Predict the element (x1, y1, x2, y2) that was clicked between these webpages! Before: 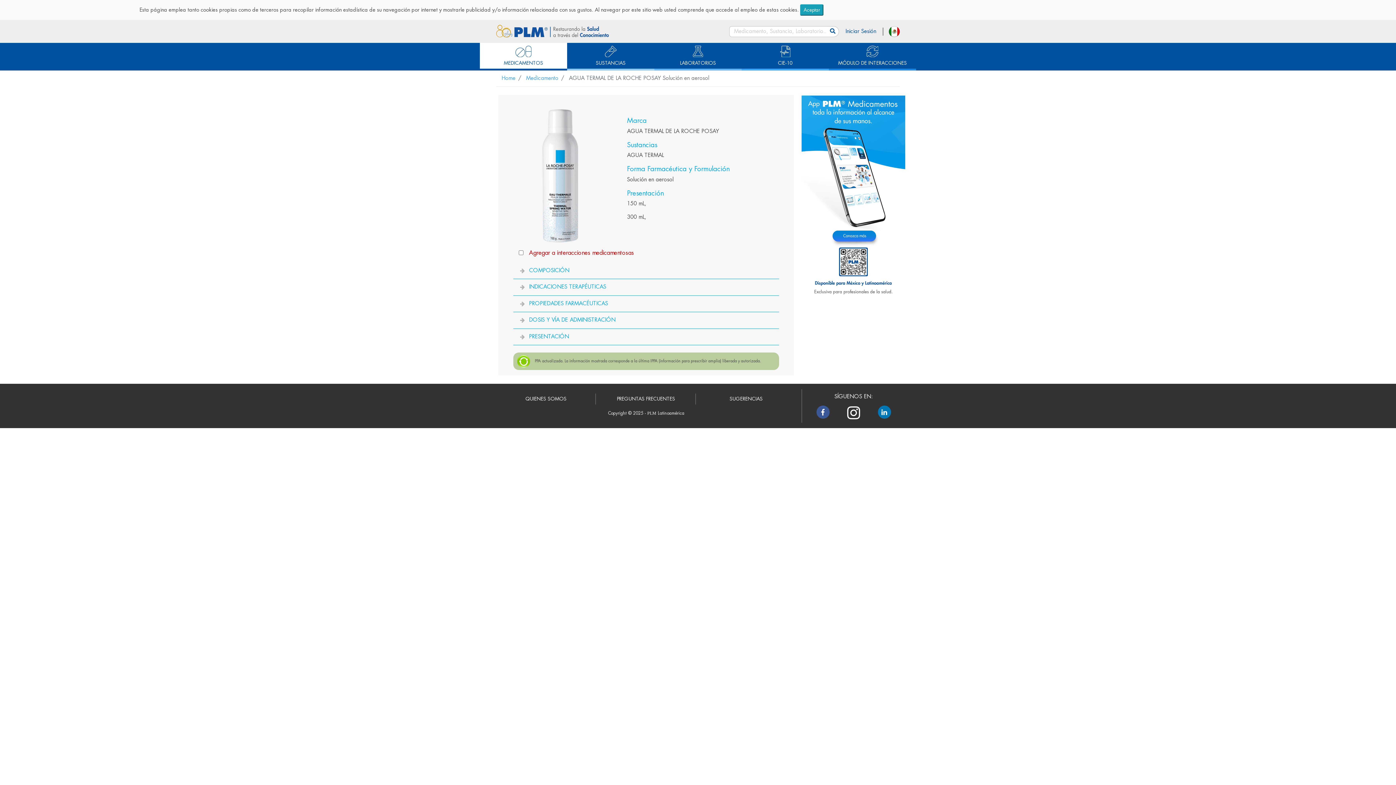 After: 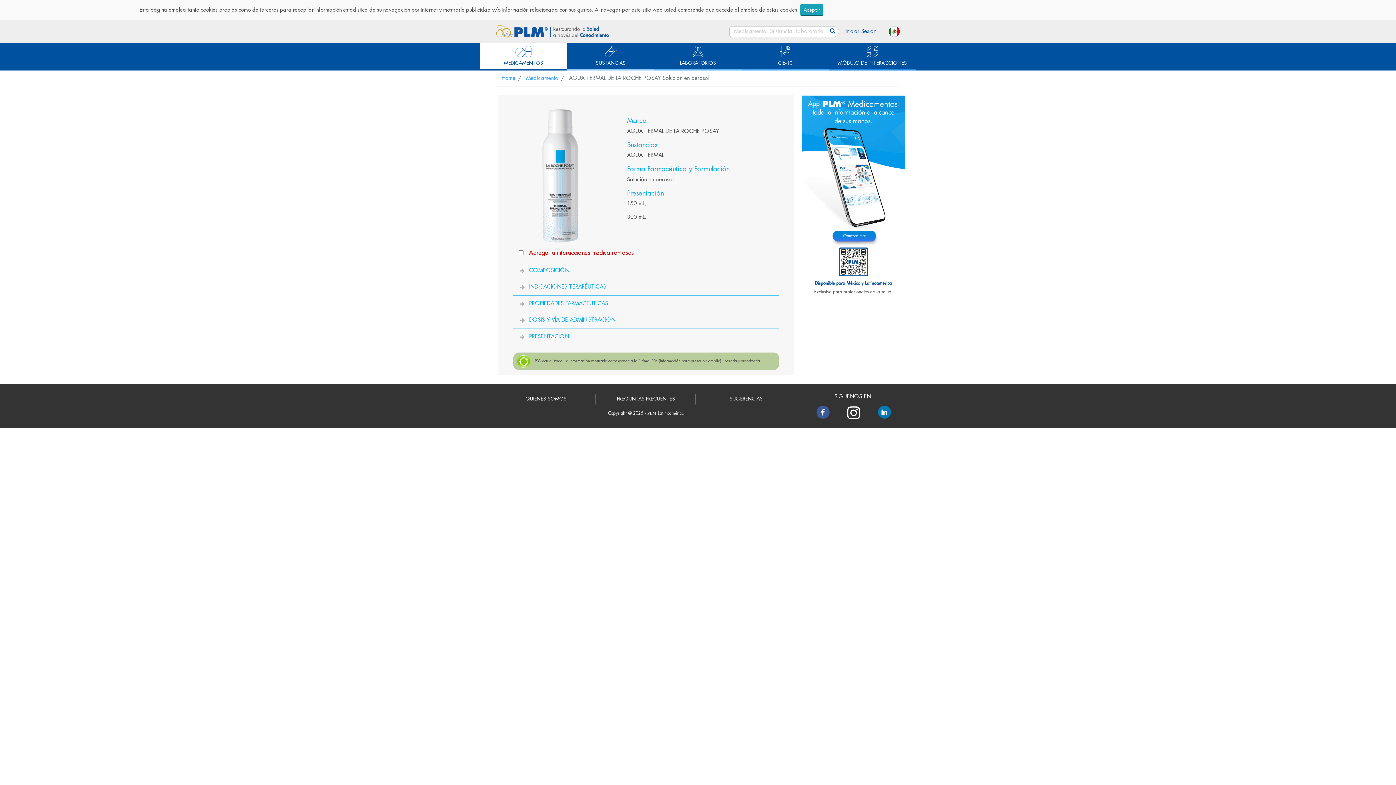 Action: bbox: (844, 402, 862, 422)